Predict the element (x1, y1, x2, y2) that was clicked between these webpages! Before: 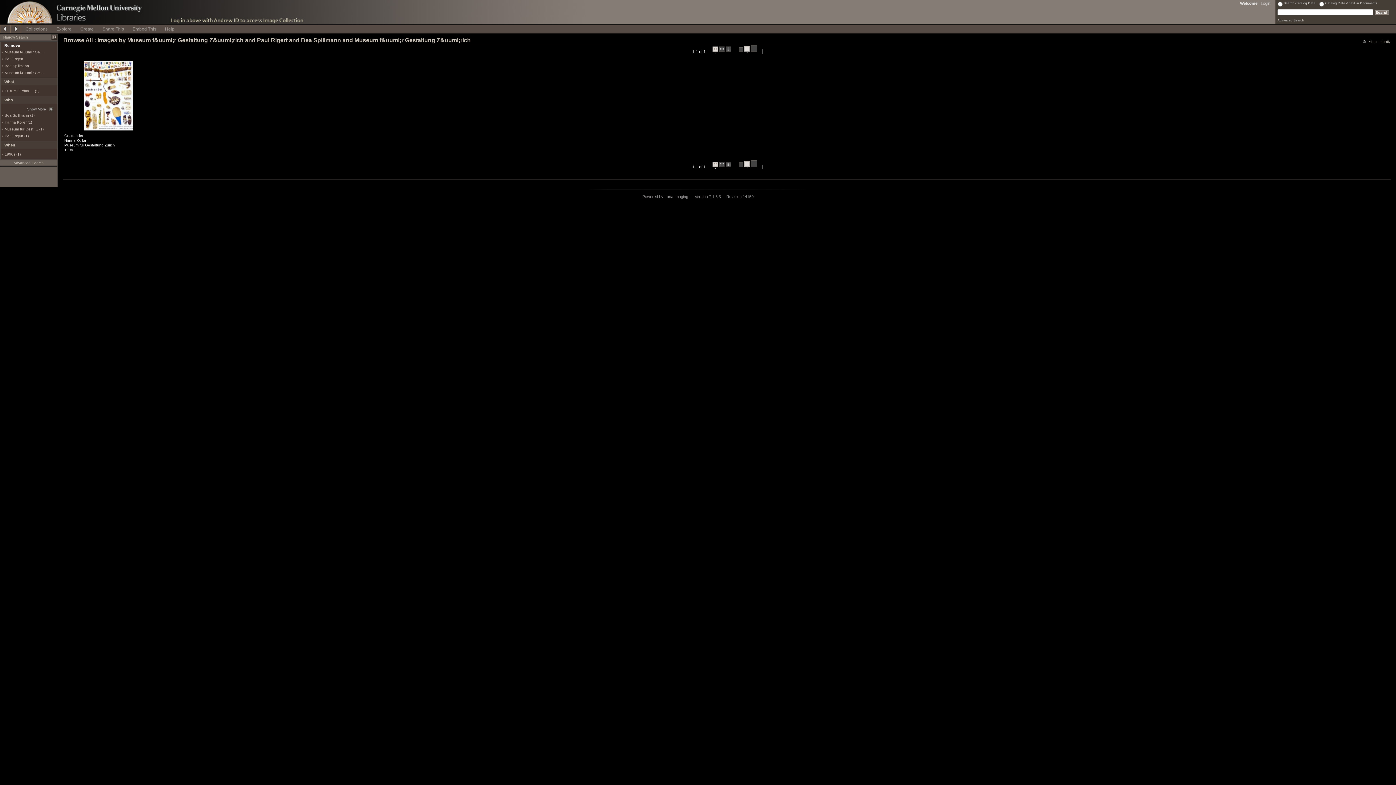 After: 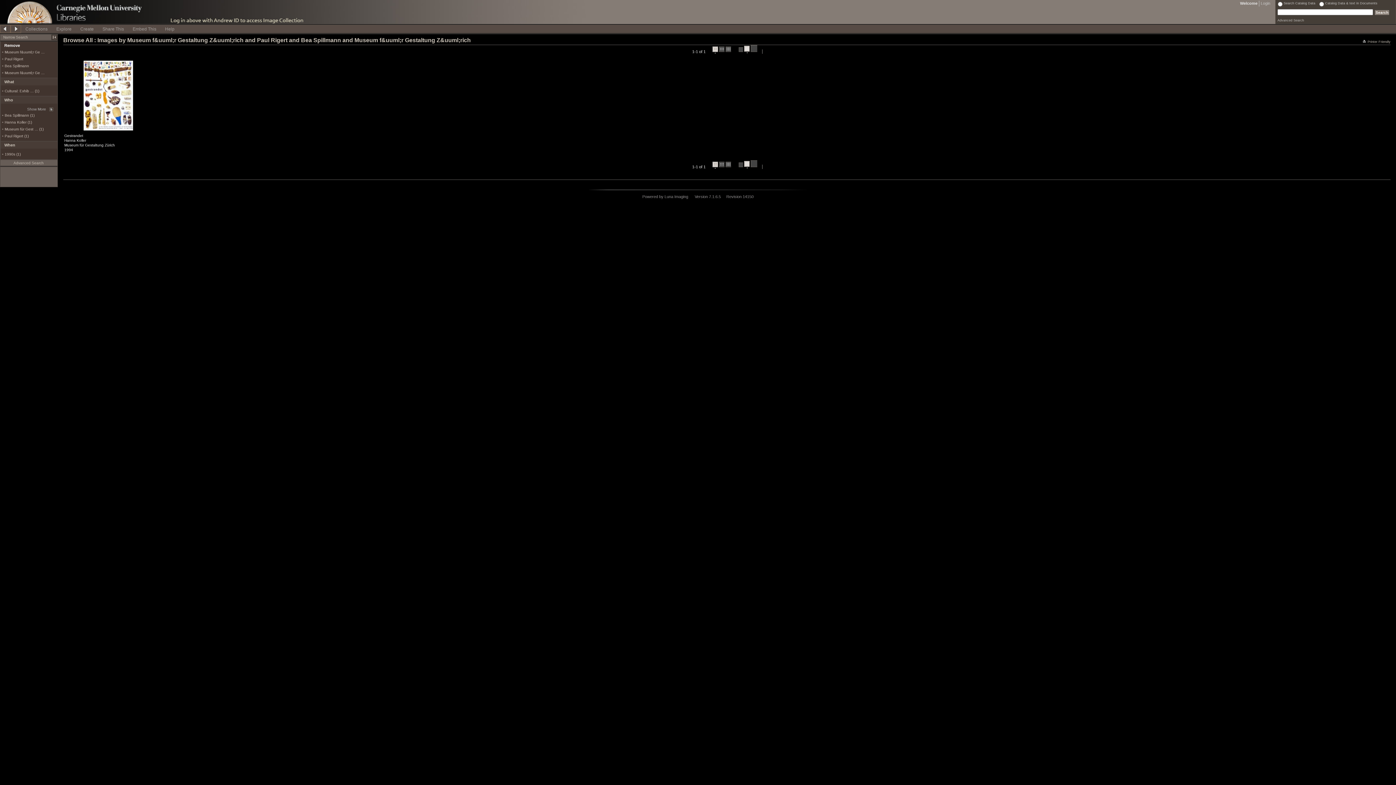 Action: label: Advanced Search bbox: (0, 159, 56, 166)